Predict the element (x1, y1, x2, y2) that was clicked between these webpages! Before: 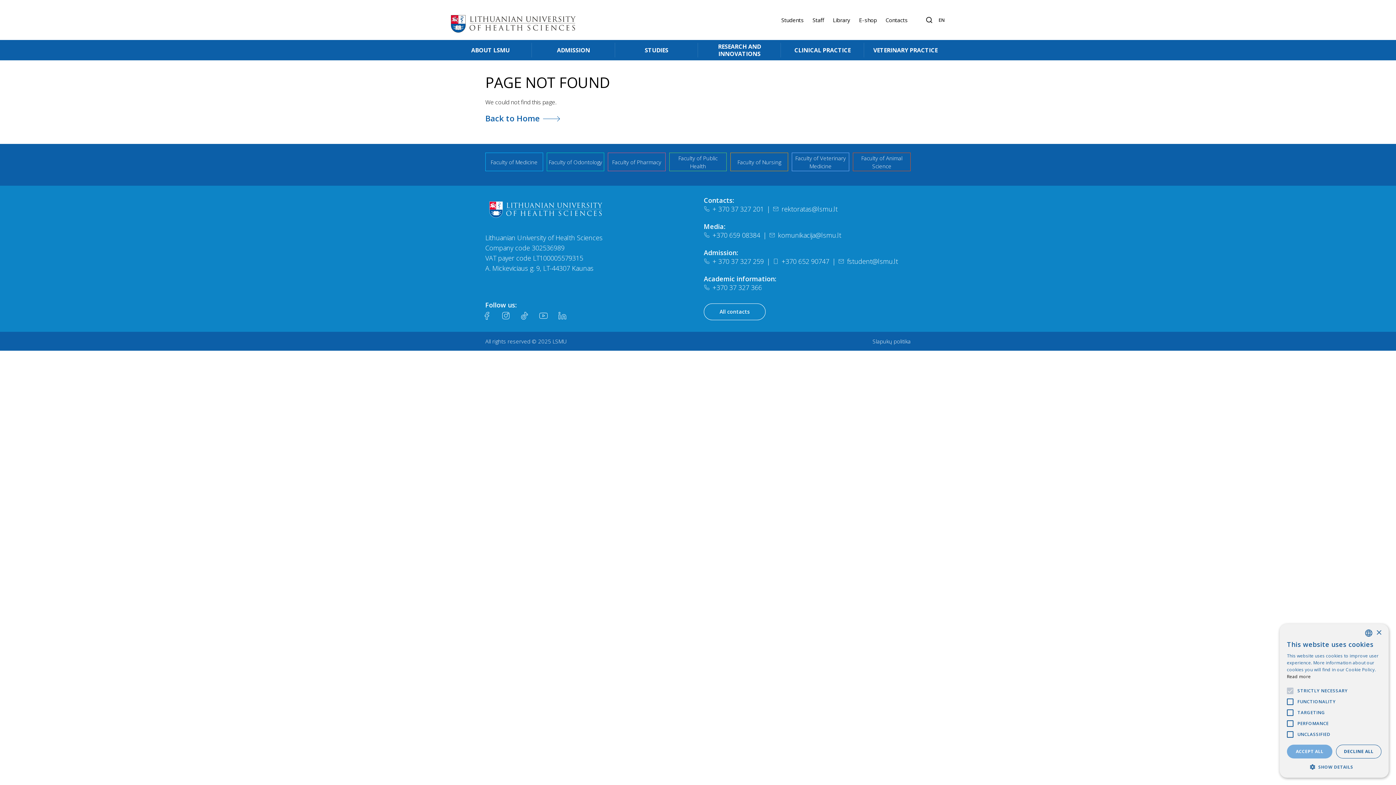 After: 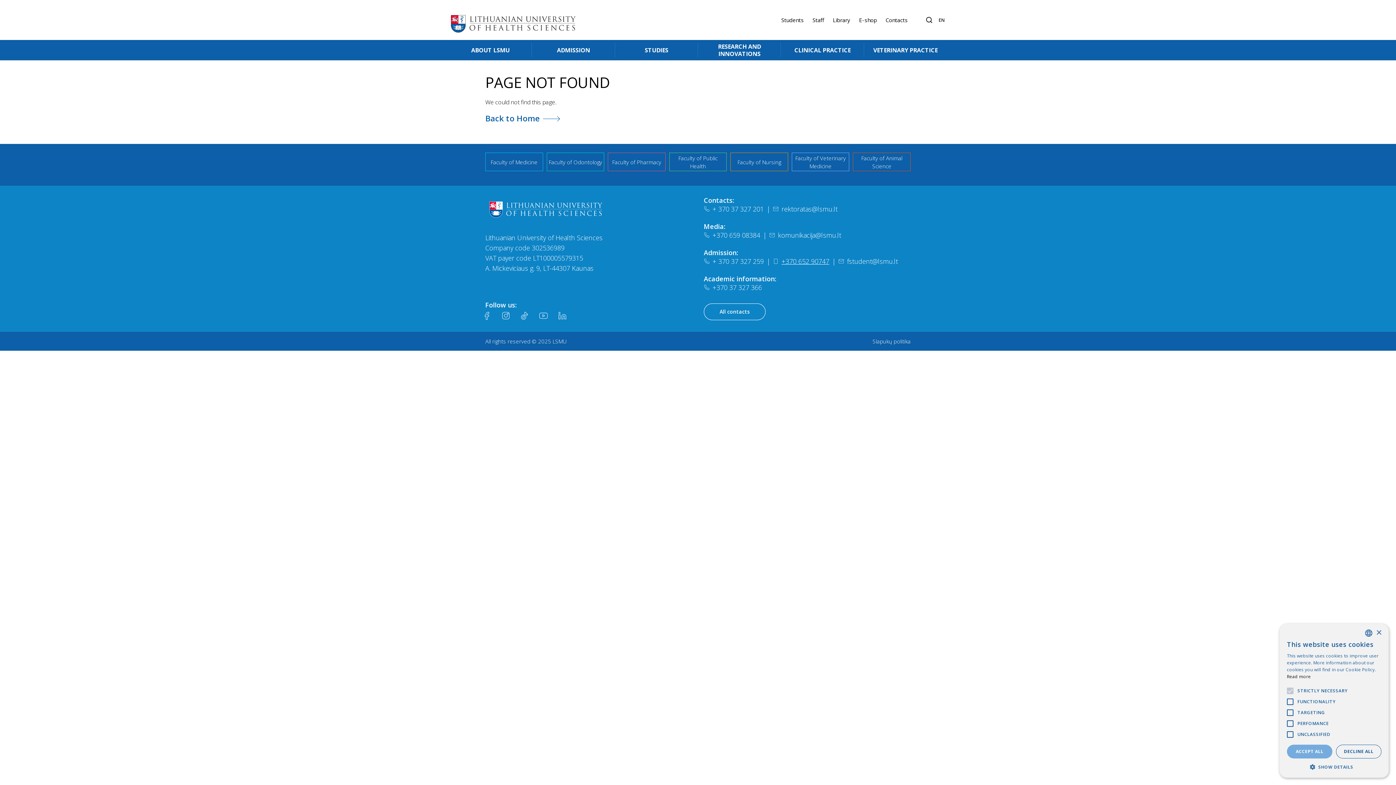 Action: label: +370 652 90747 bbox: (773, 257, 829, 265)